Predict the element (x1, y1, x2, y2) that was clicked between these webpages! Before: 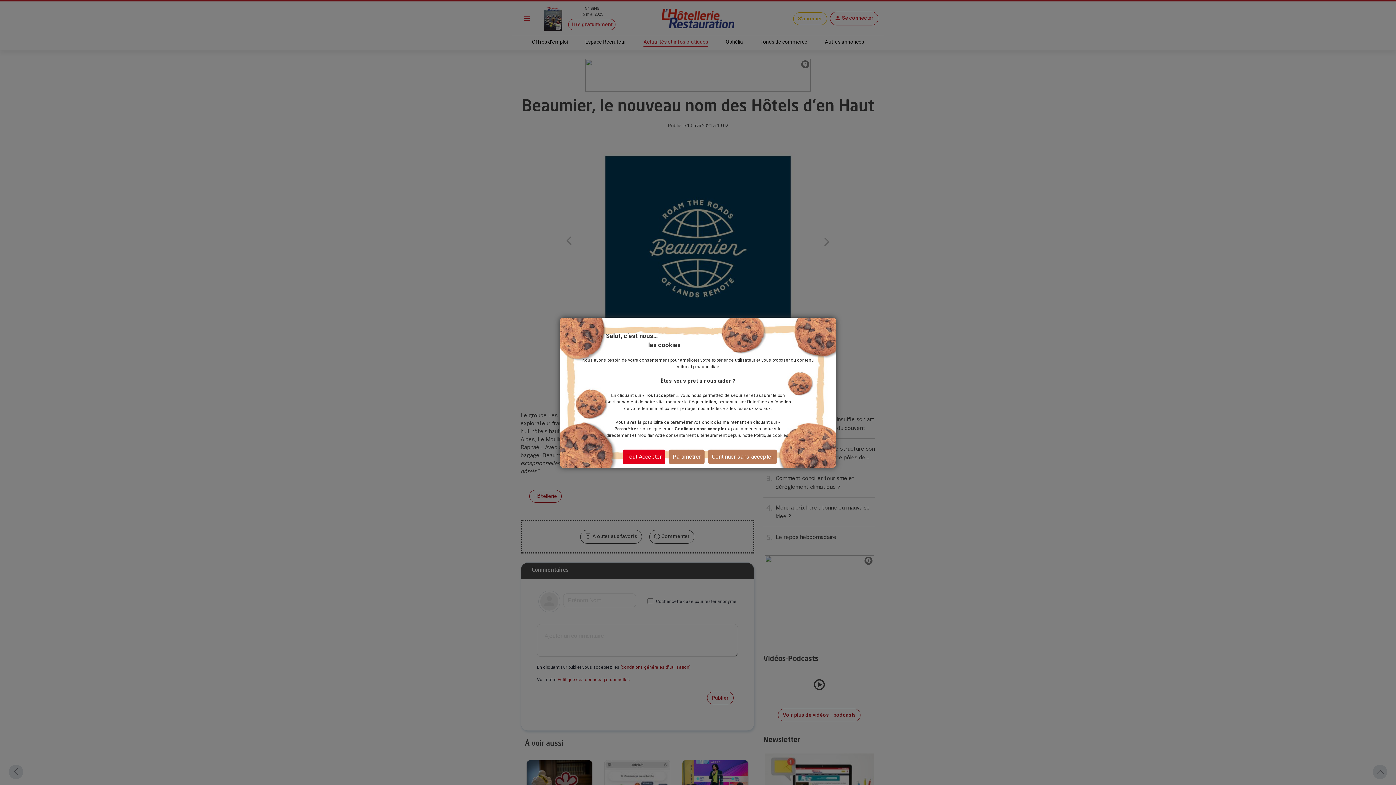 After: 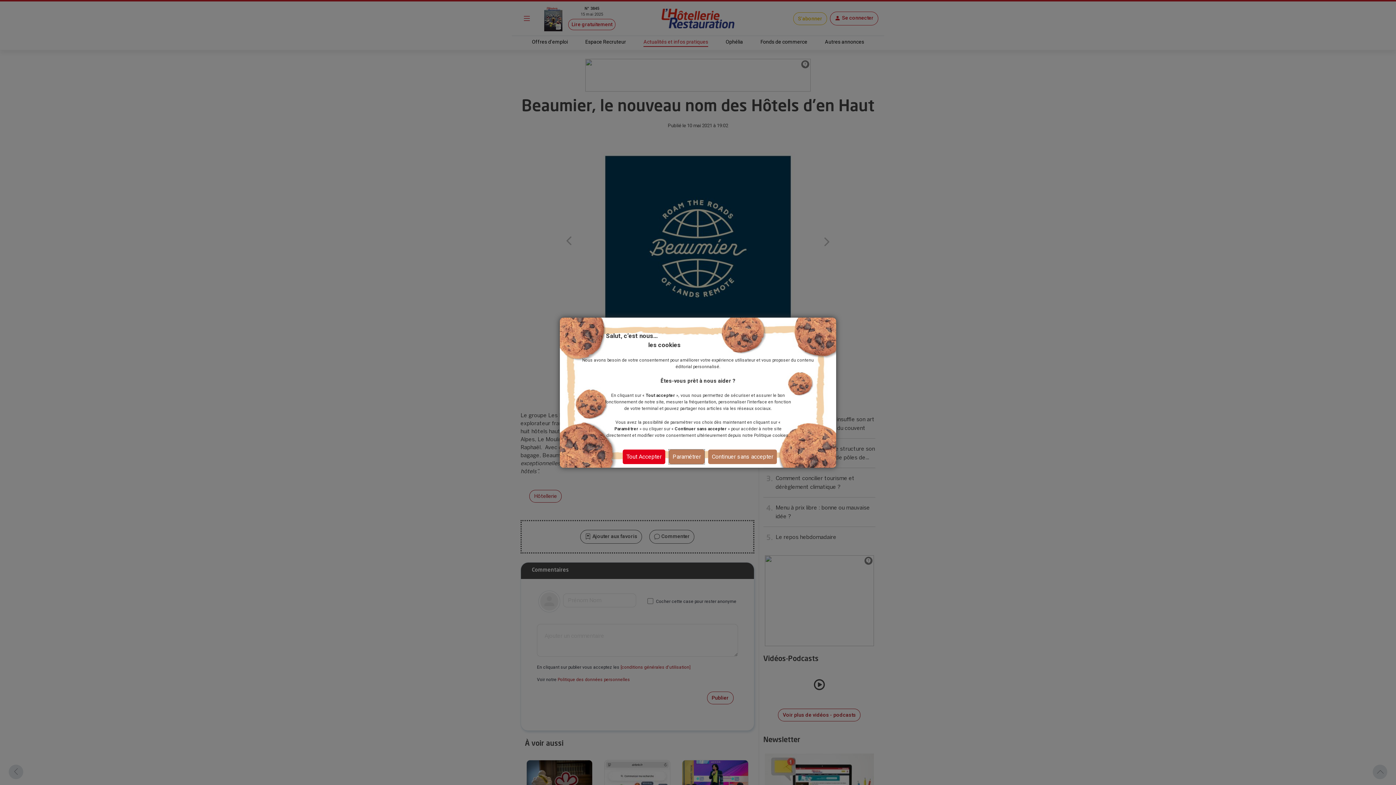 Action: label: Paramétrer bbox: (669, 449, 704, 464)